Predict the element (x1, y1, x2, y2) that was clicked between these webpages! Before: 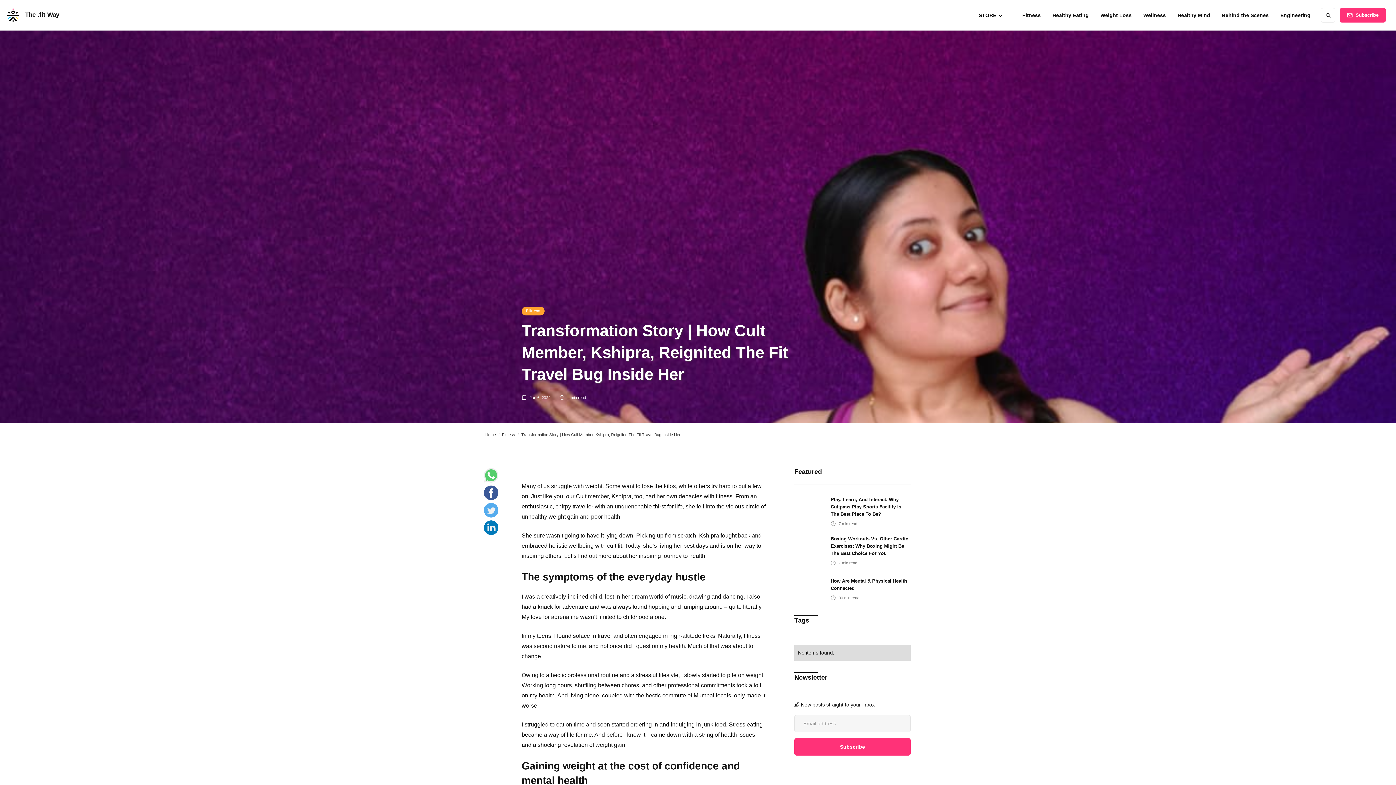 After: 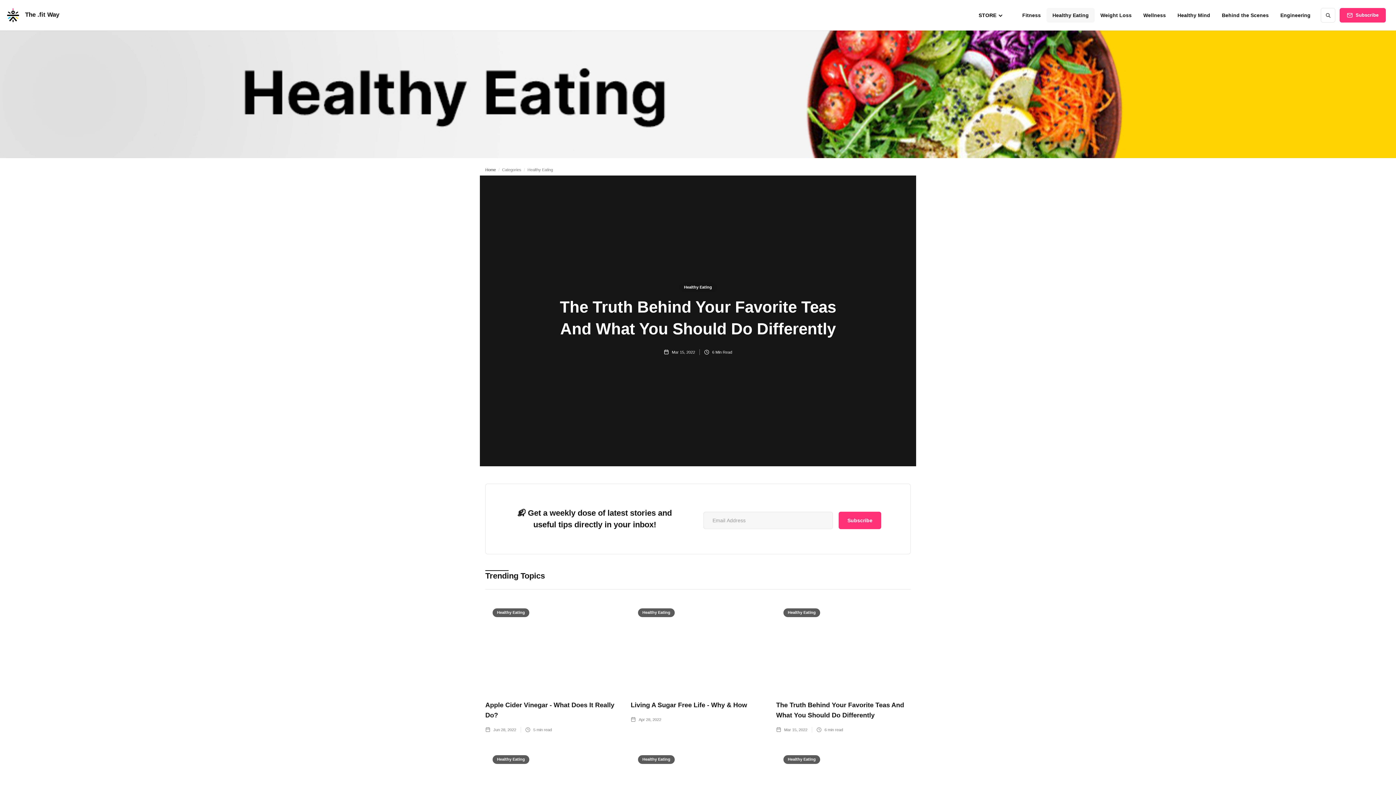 Action: label: Healthy Eating bbox: (1046, 8, 1094, 22)